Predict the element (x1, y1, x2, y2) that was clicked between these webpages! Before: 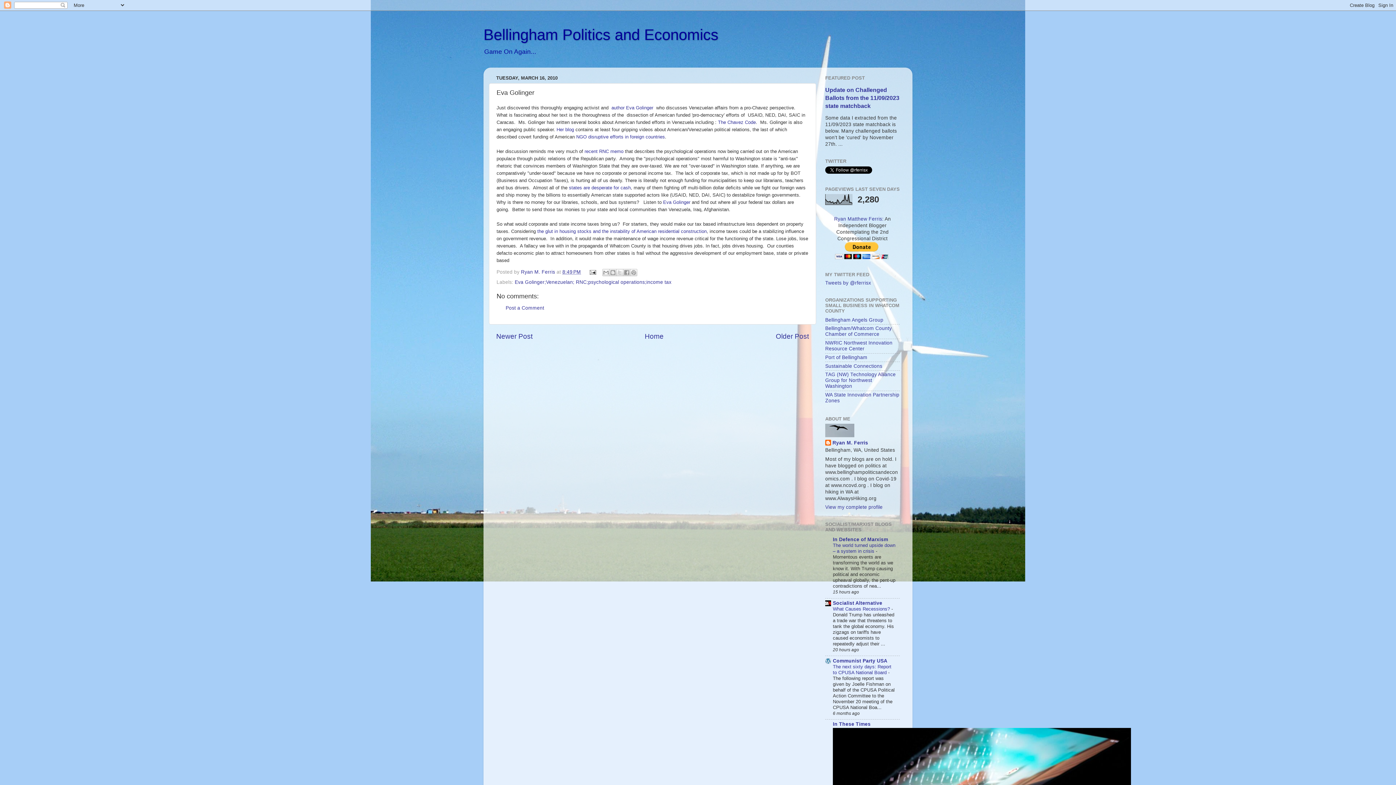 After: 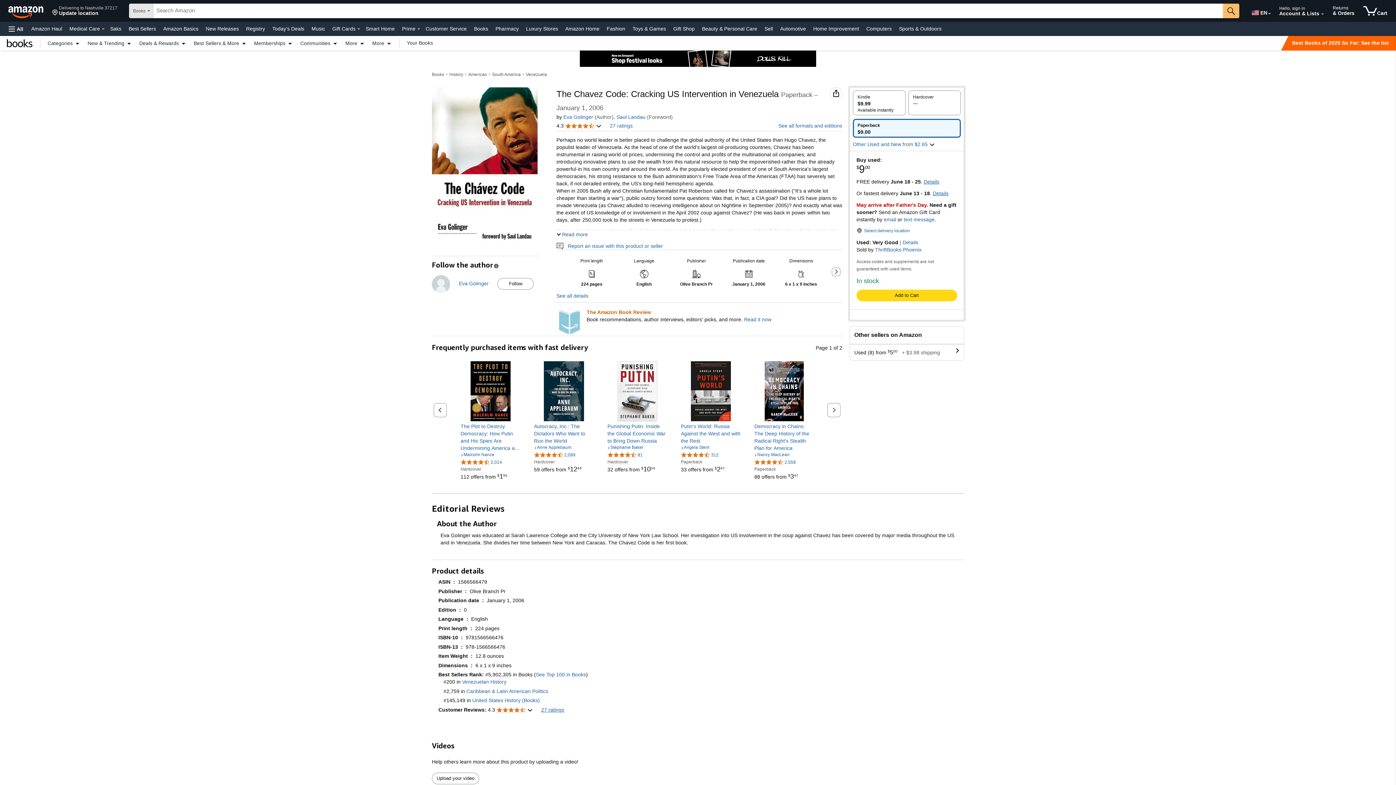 Action: label: The Chavez Code bbox: (718, 119, 756, 125)